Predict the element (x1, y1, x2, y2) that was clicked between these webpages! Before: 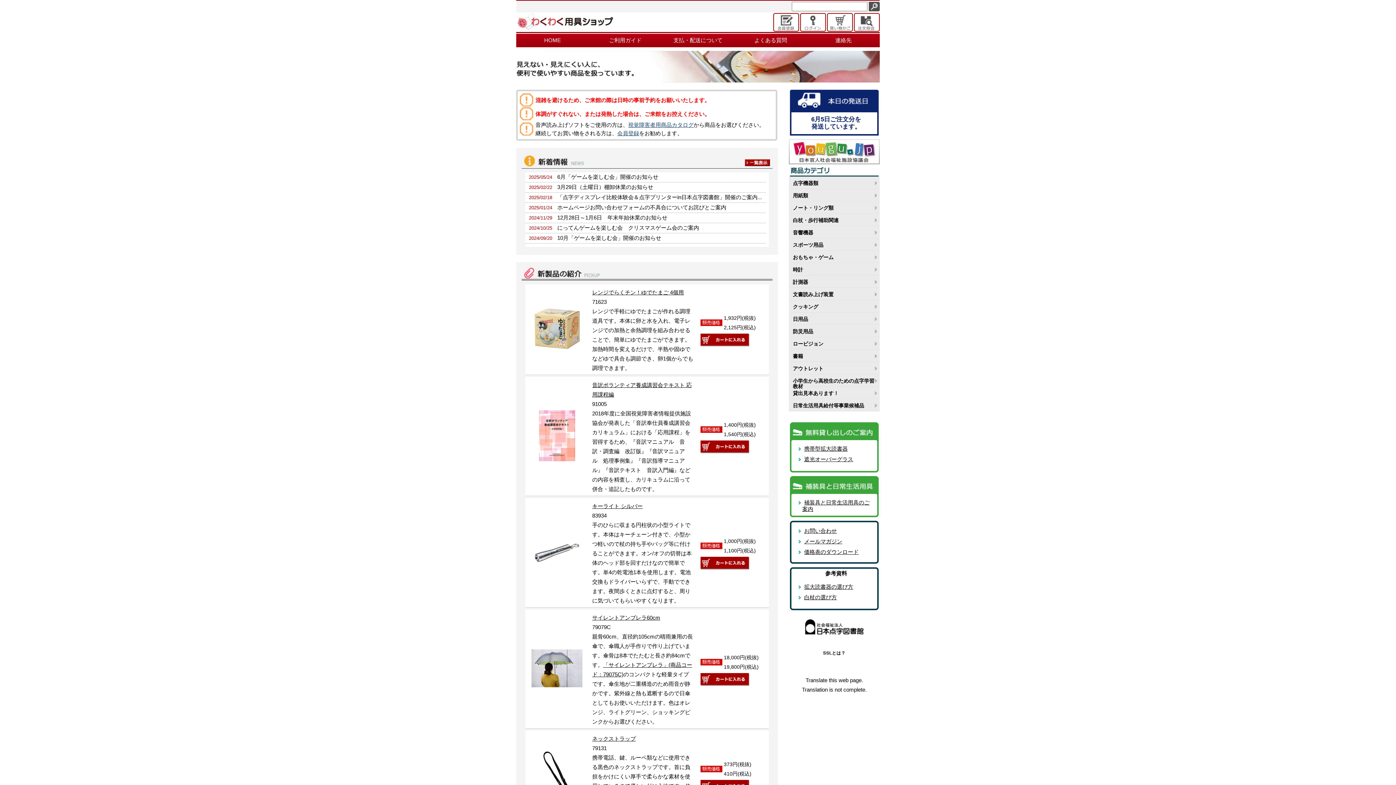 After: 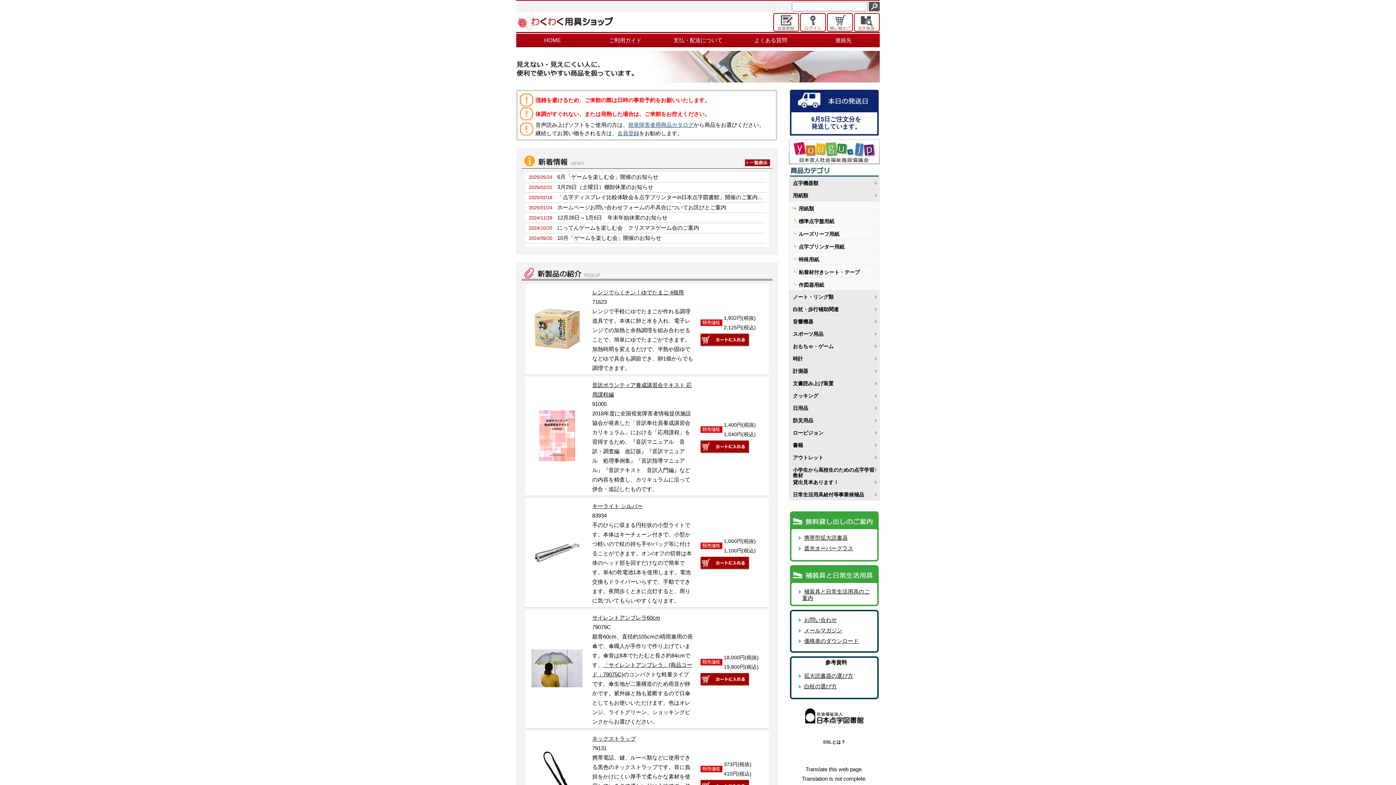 Action: bbox: (789, 189, 877, 201) label: 用紙類